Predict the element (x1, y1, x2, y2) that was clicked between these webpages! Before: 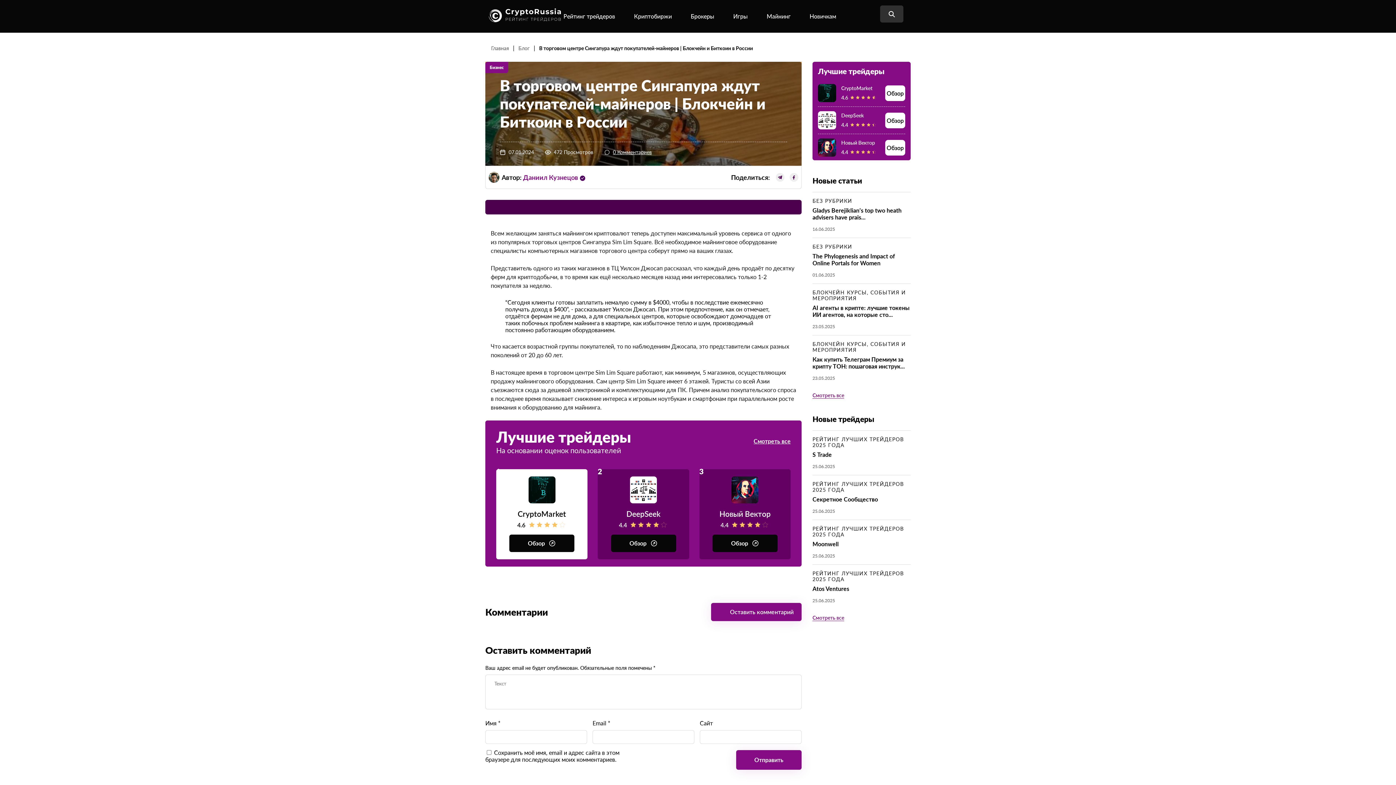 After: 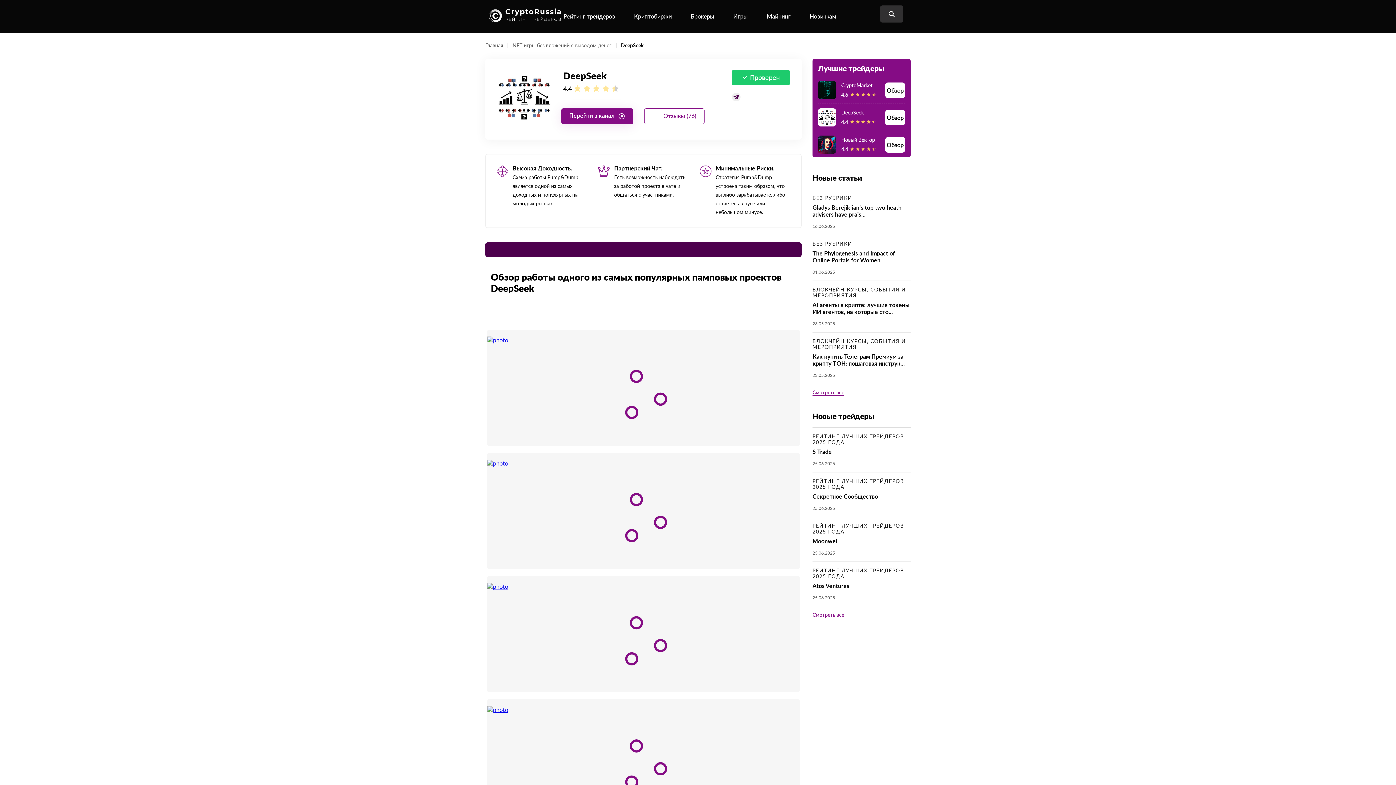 Action: label: DeepSeek bbox: (626, 509, 660, 518)